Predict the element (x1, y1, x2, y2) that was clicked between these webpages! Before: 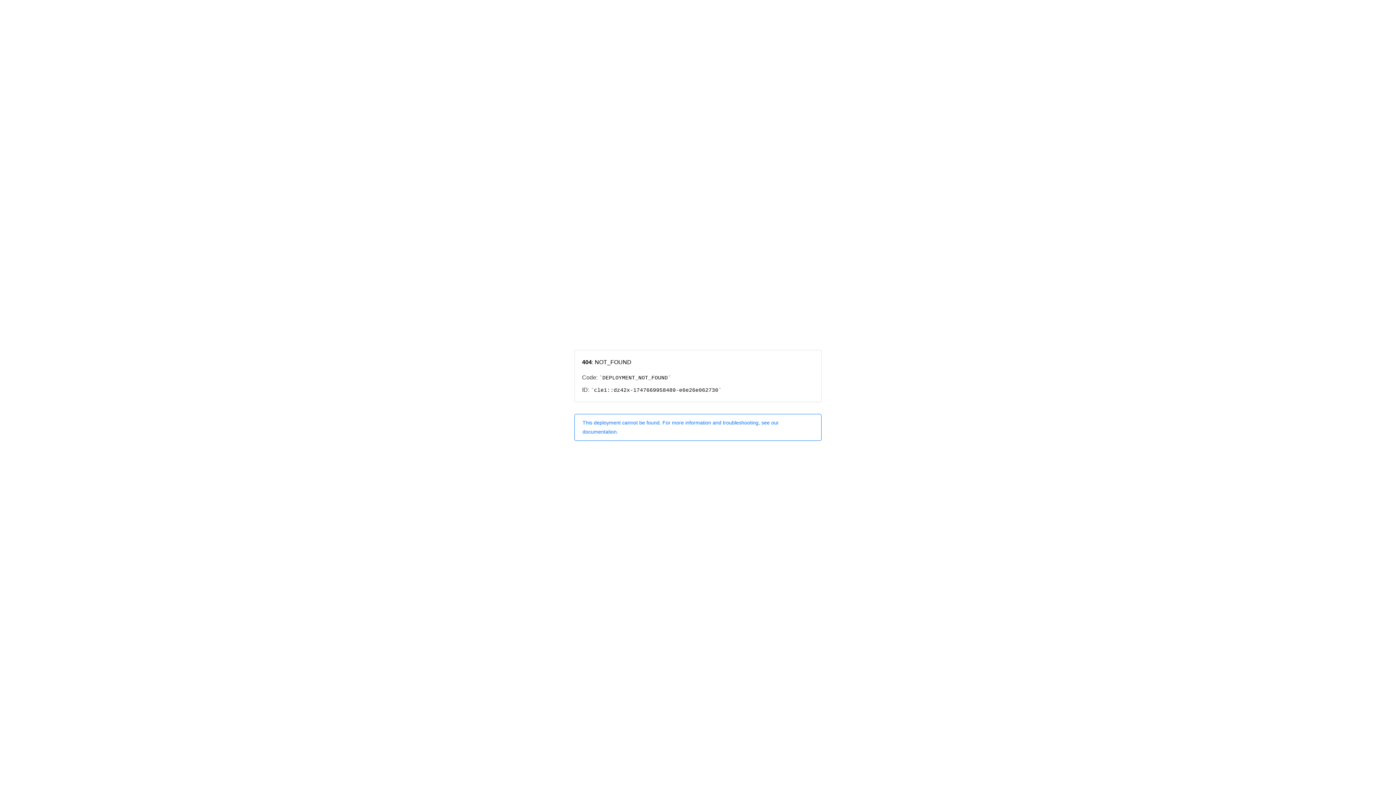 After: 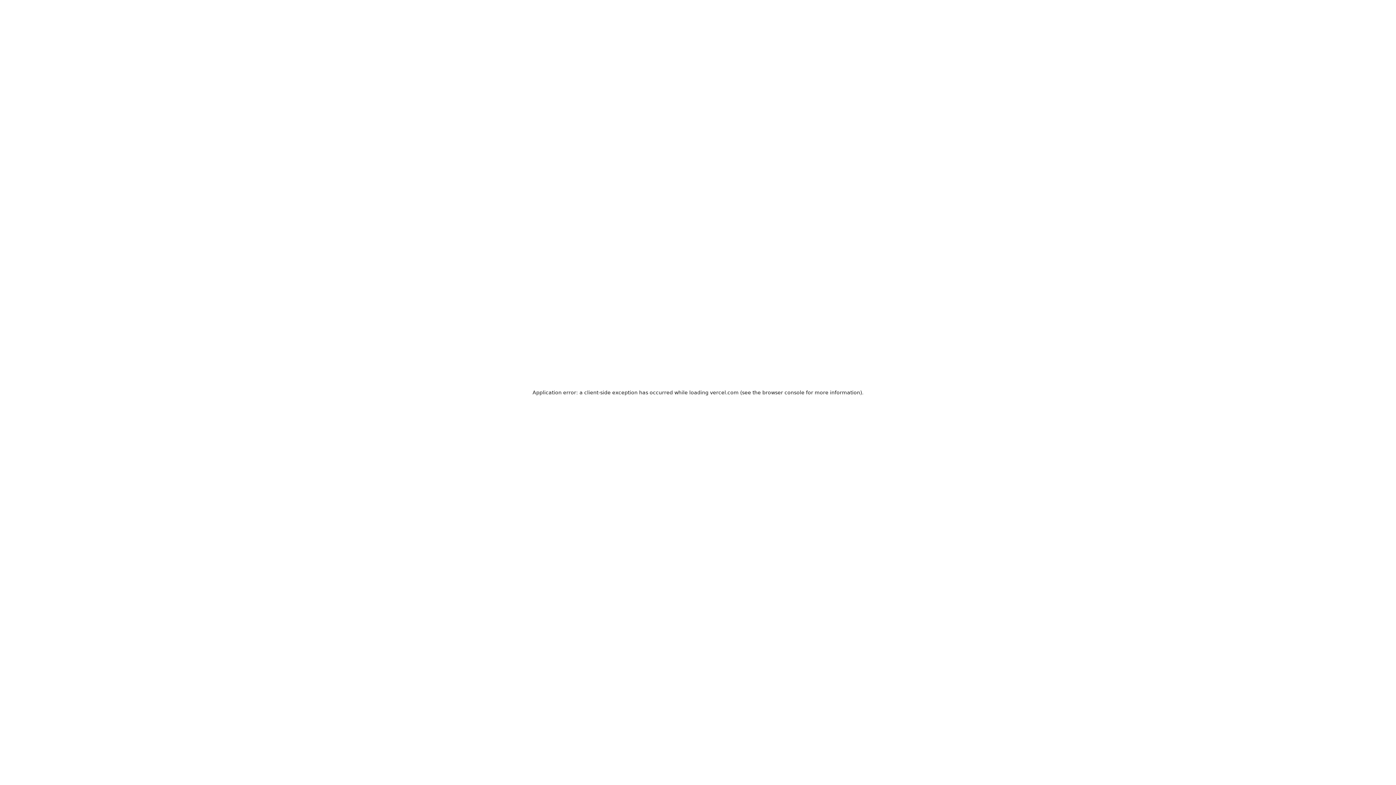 Action: bbox: (574, 414, 821, 440) label: This deployment cannot be found. For more information and troubleshooting, see our documentation.